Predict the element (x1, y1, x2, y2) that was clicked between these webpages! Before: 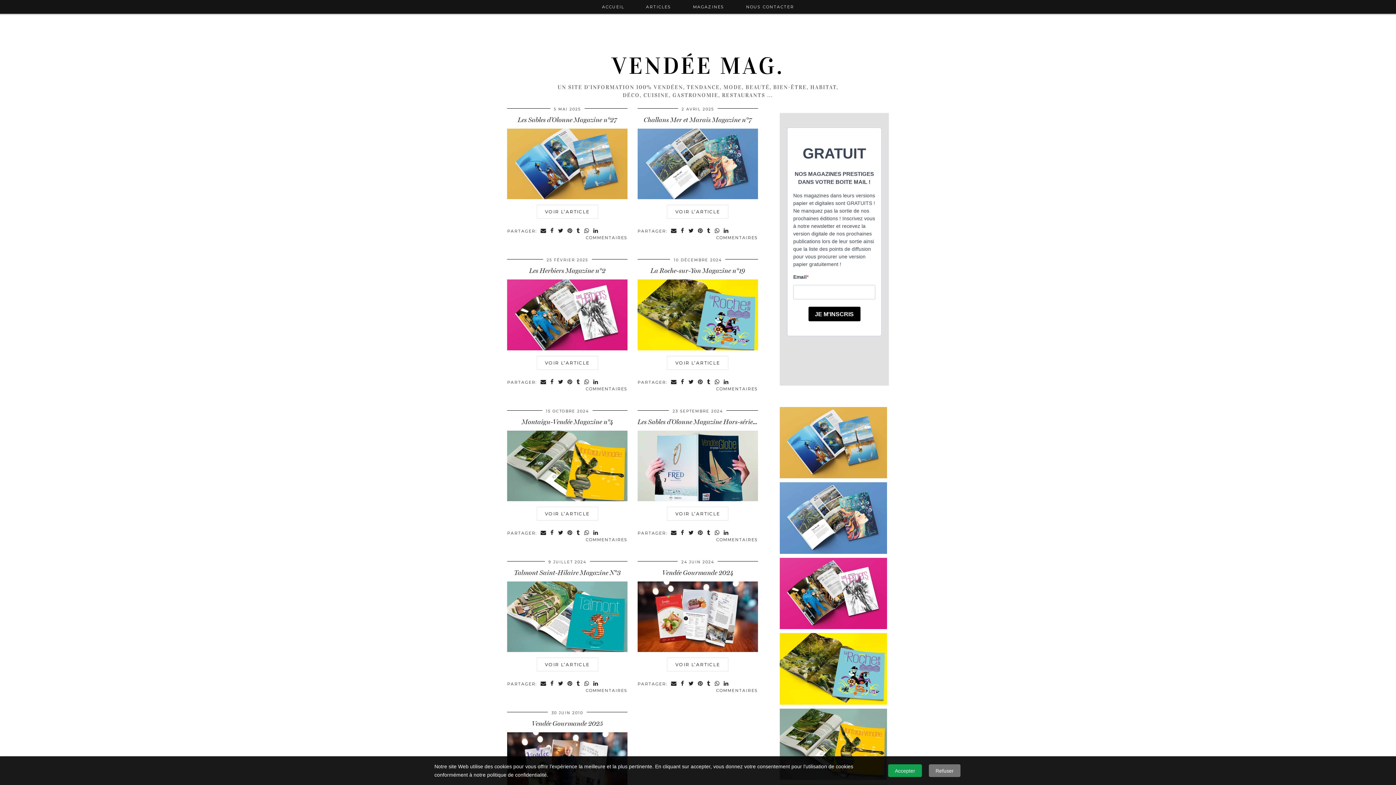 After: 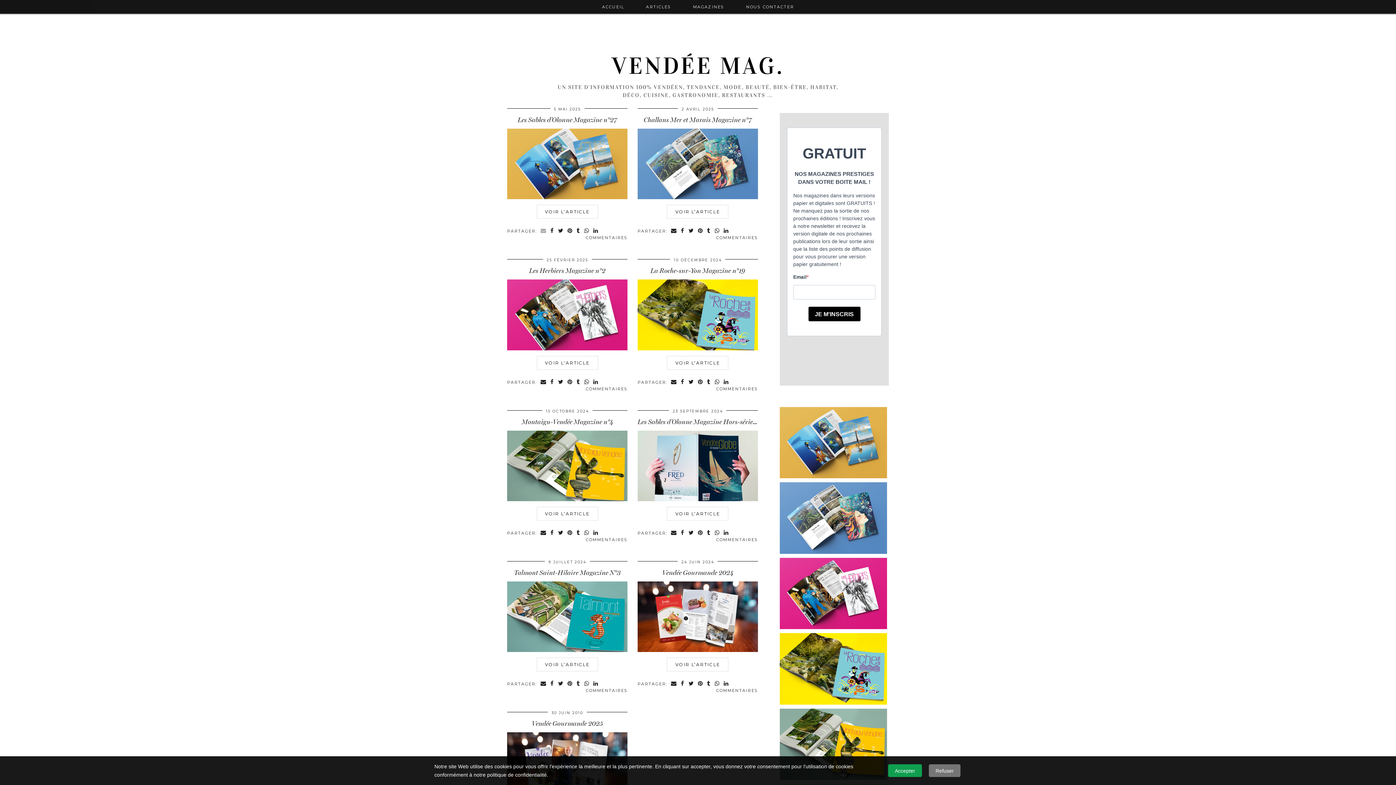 Action: bbox: (538, 228, 548, 234) label: Share via email